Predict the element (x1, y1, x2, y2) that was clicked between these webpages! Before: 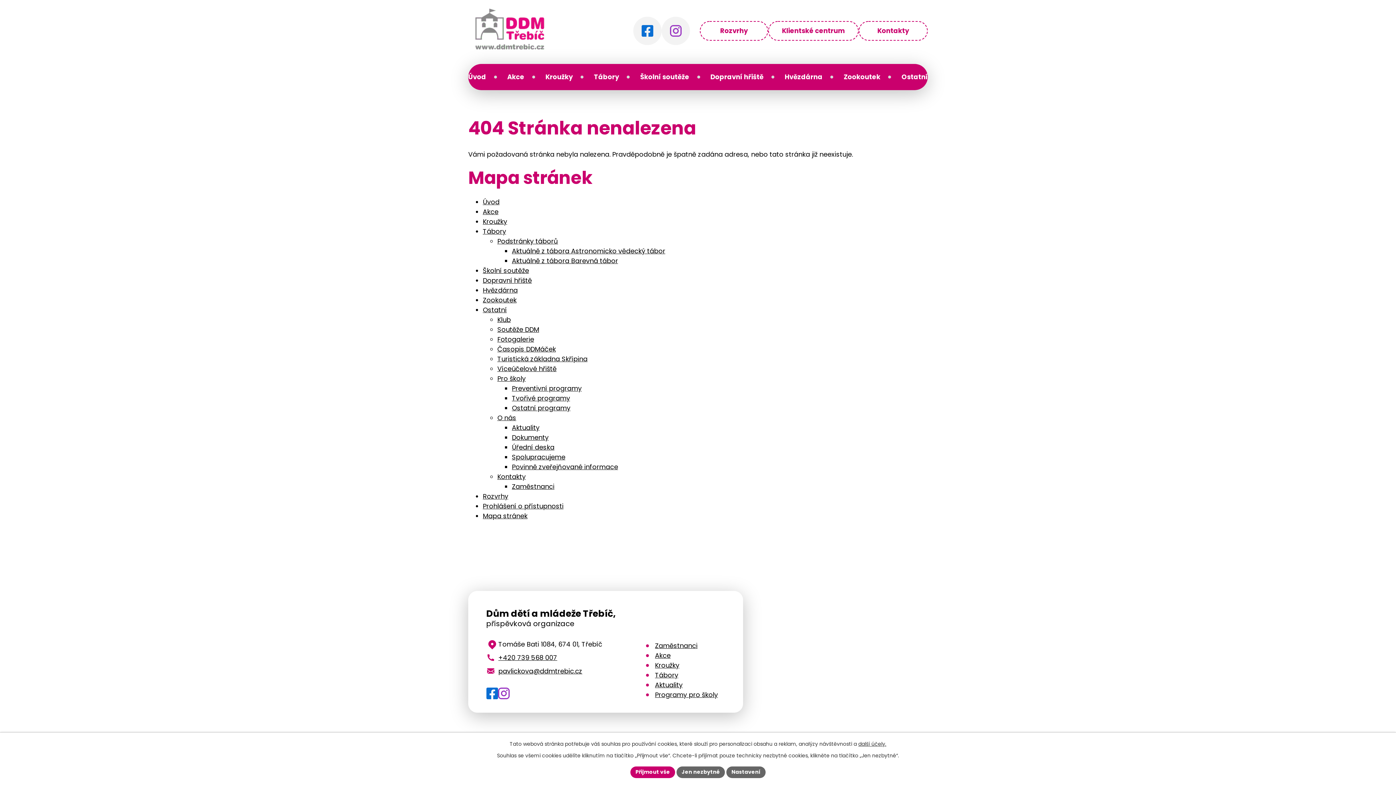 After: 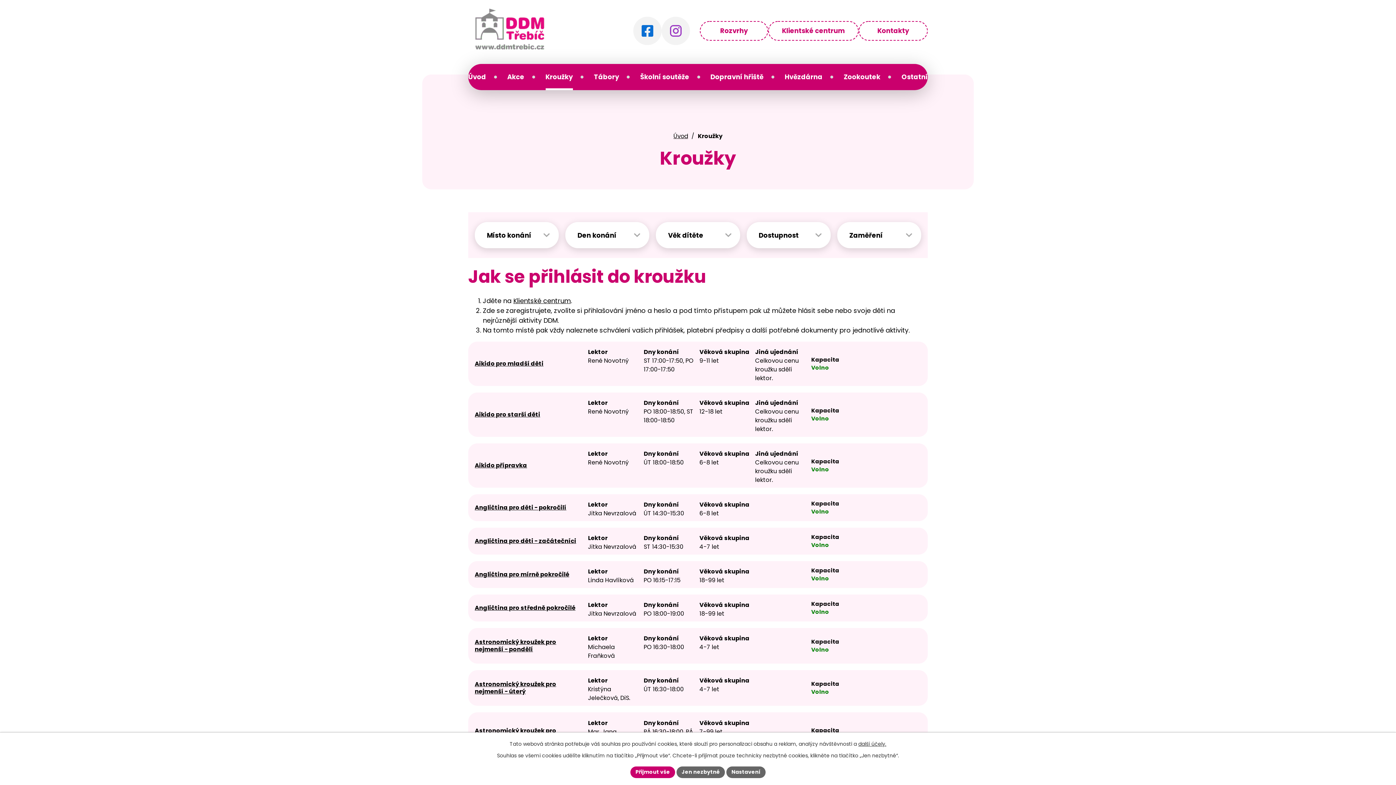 Action: label: Kroužky bbox: (545, 63, 572, 90)